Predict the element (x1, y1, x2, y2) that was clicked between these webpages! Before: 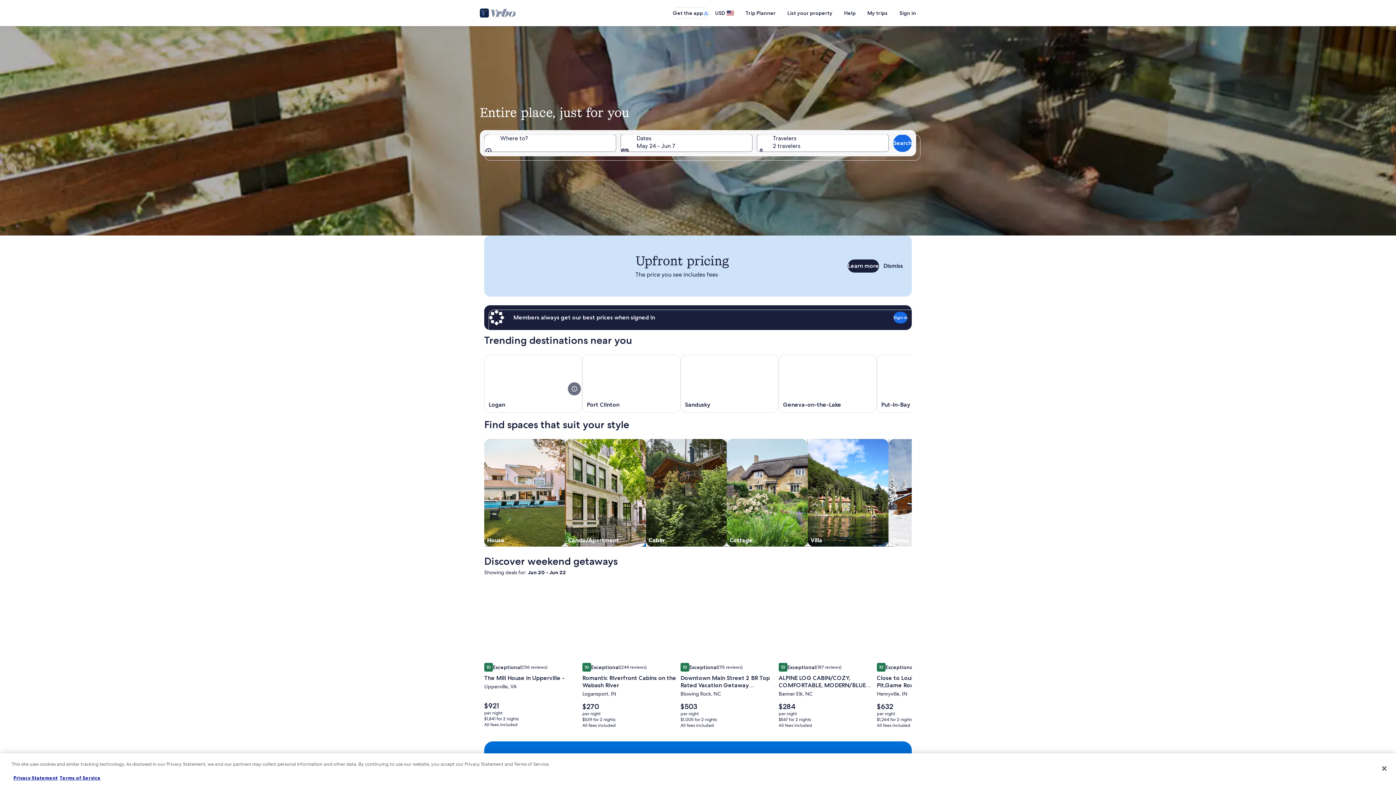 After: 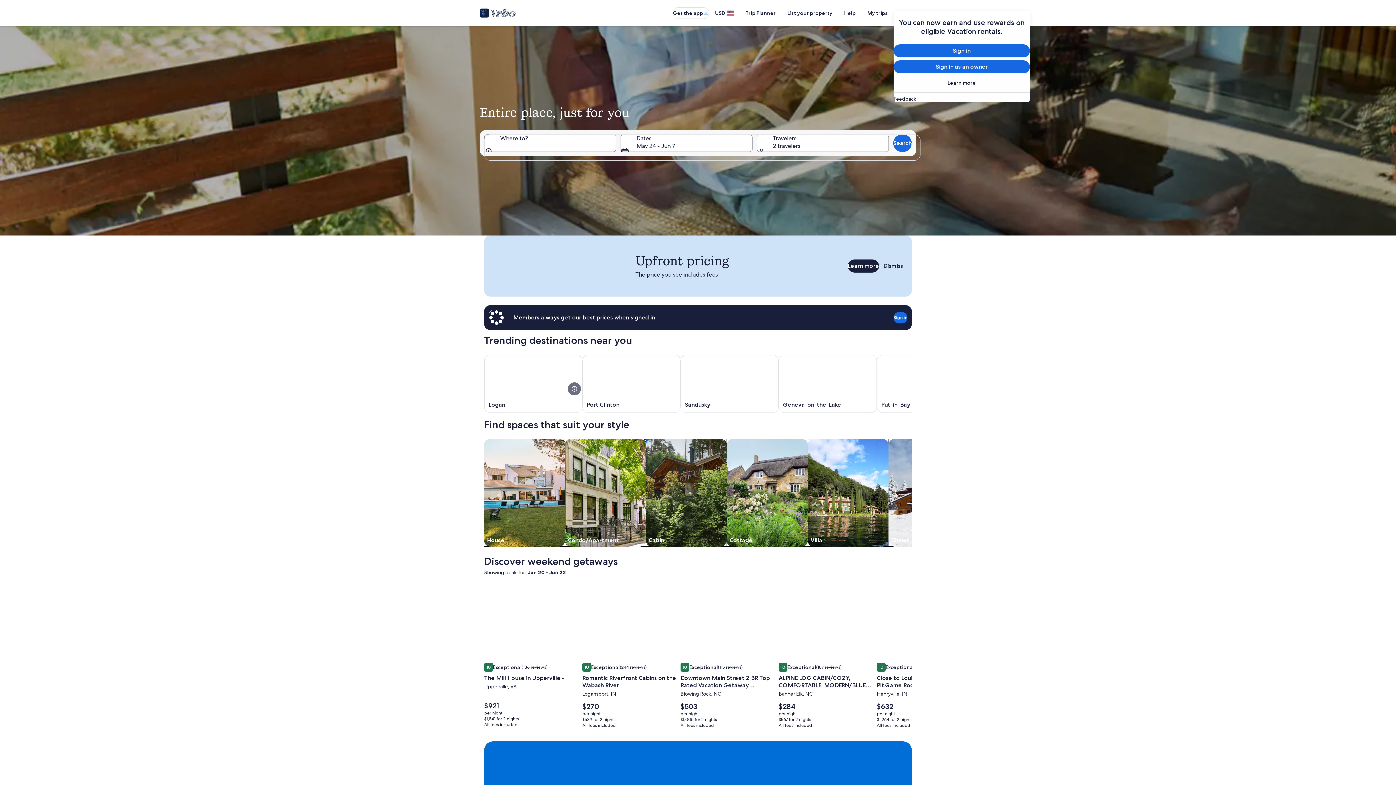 Action: label: Sign in bbox: (893, 6, 922, 19)